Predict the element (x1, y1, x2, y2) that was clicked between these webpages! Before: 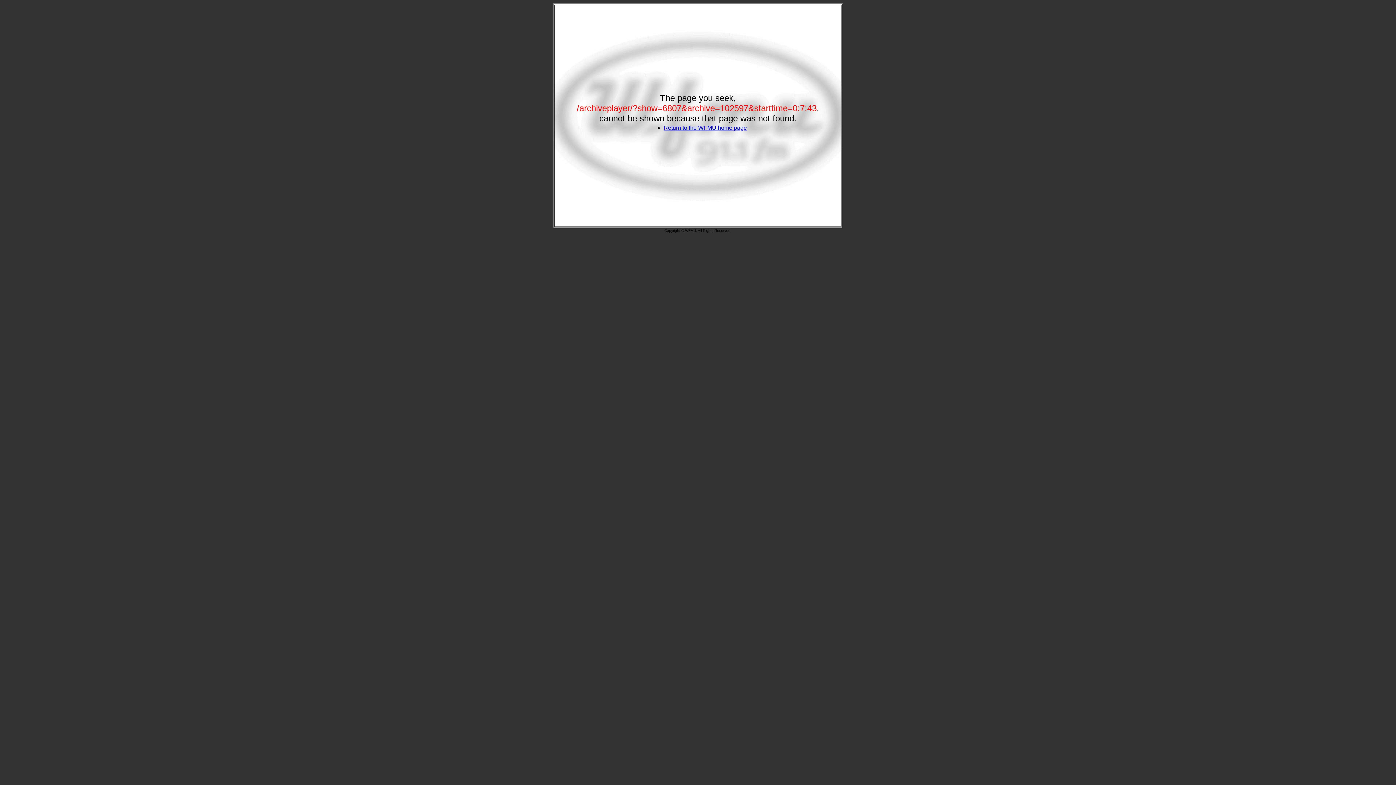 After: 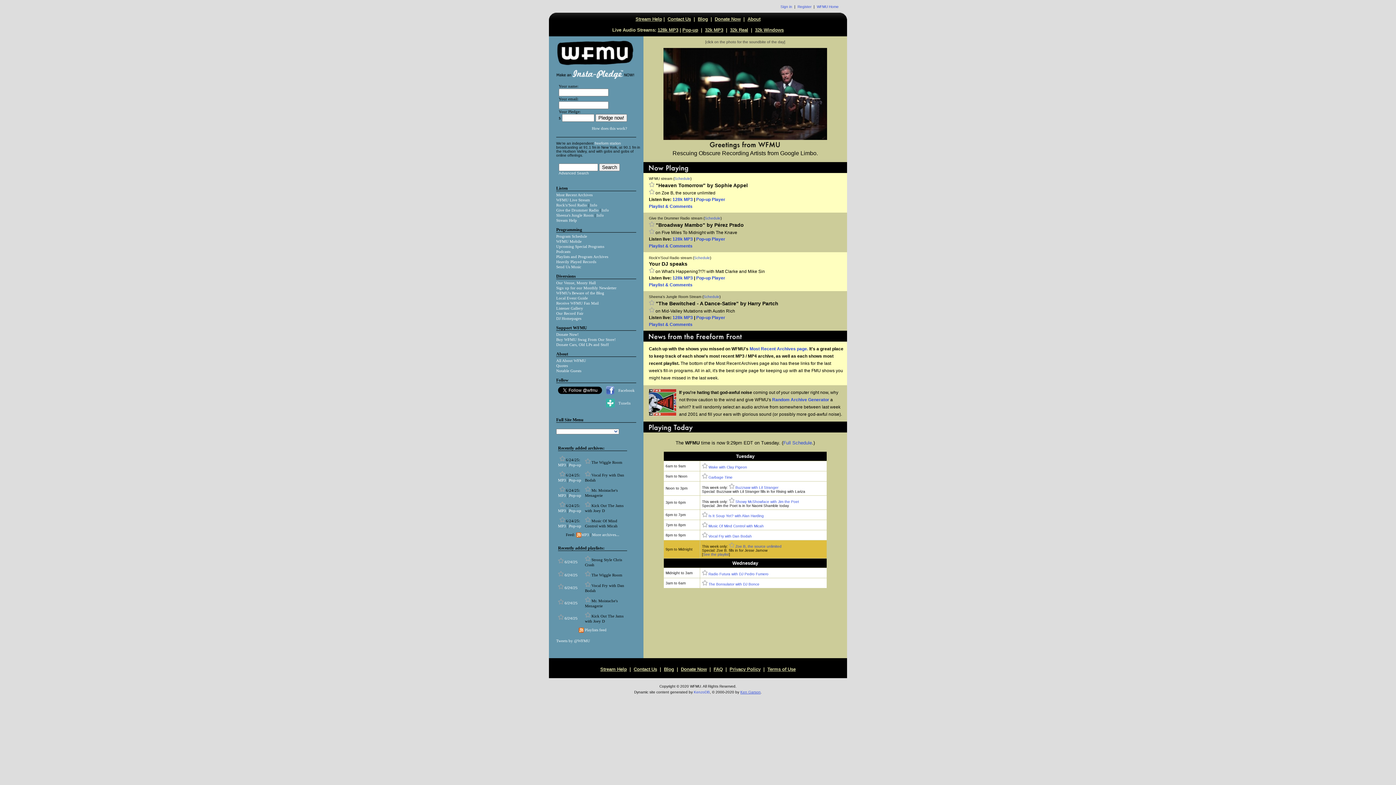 Action: label: Return to the WFMU home page bbox: (663, 124, 747, 130)